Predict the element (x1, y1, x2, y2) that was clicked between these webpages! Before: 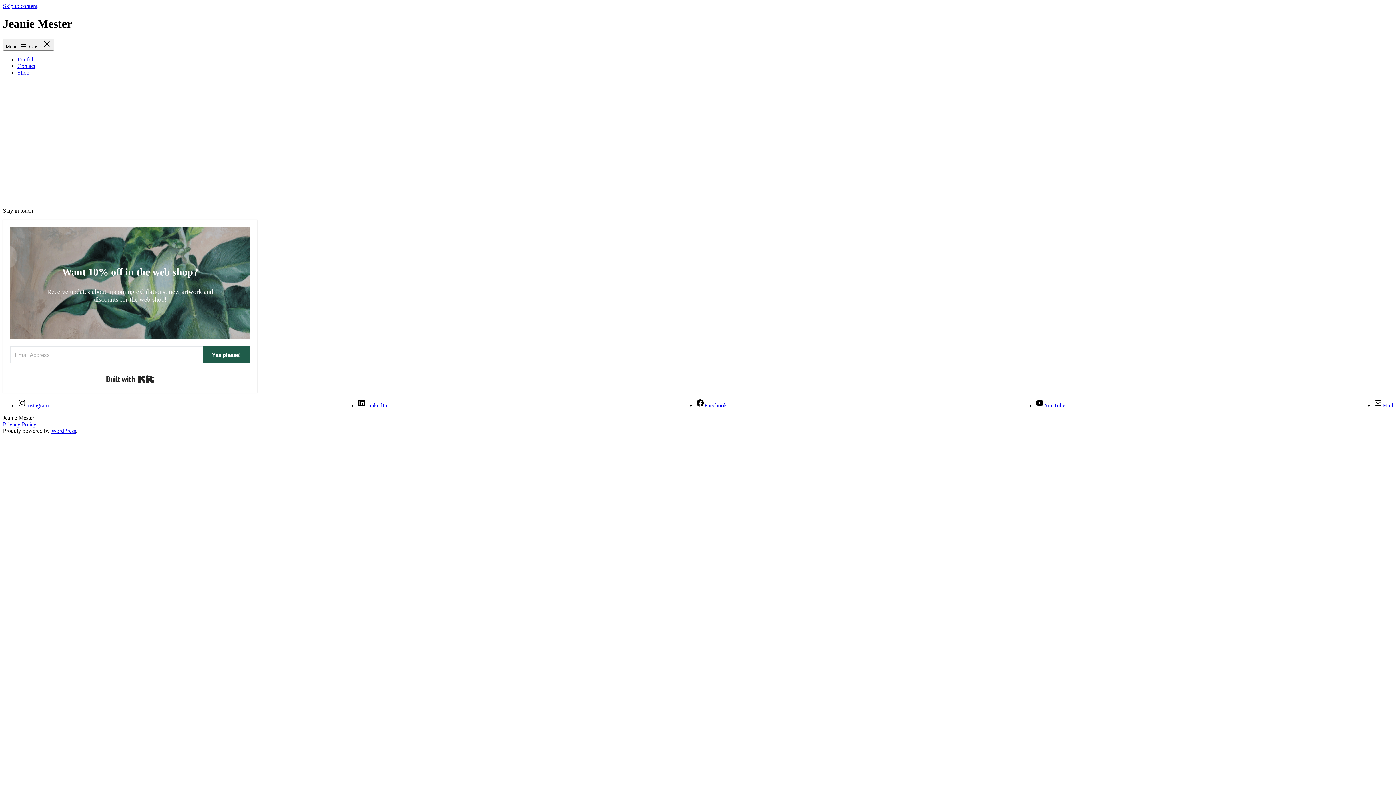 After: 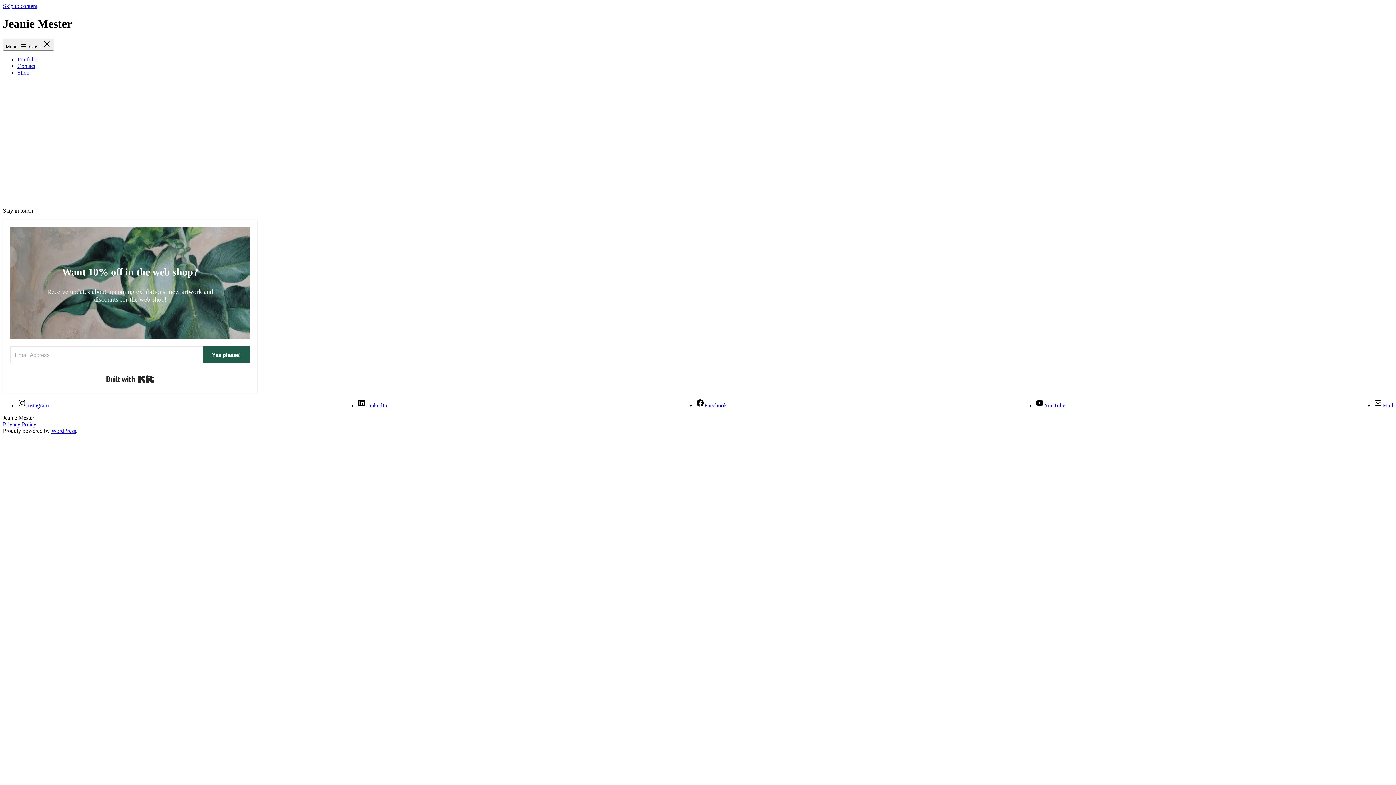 Action: label: Portfolio bbox: (17, 56, 37, 62)